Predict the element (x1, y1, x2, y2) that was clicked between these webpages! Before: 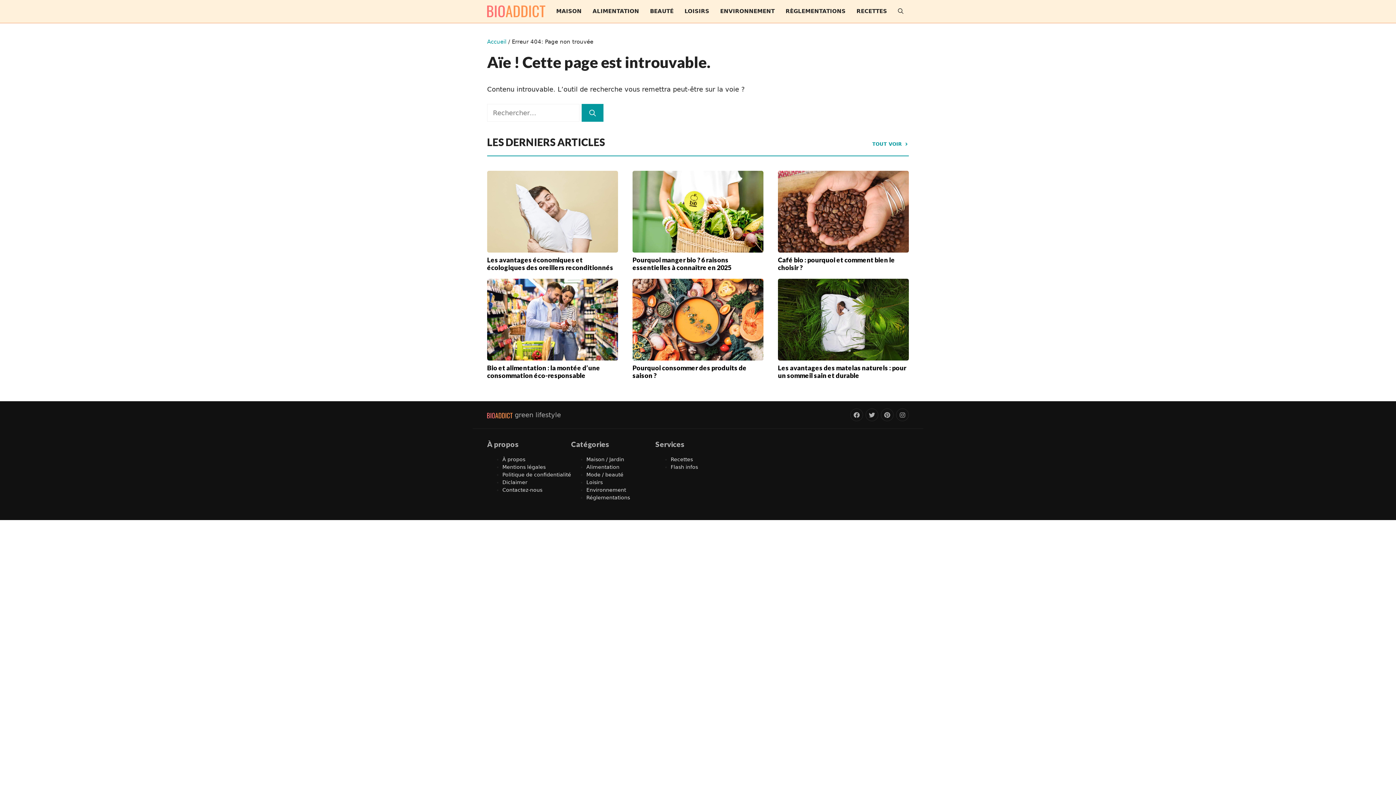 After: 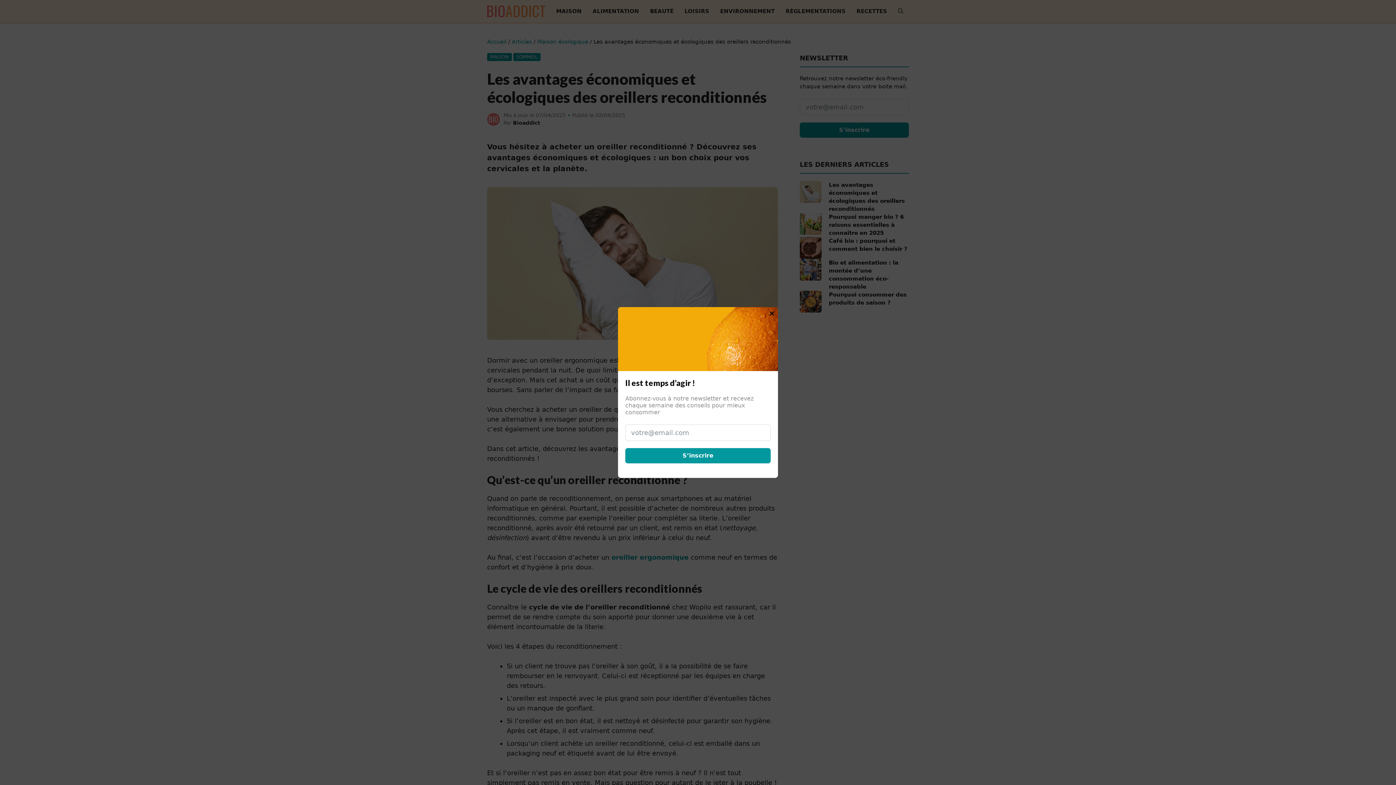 Action: bbox: (487, 256, 614, 271) label: Les avantages économiques et écologiques des oreillers reconditionnés 